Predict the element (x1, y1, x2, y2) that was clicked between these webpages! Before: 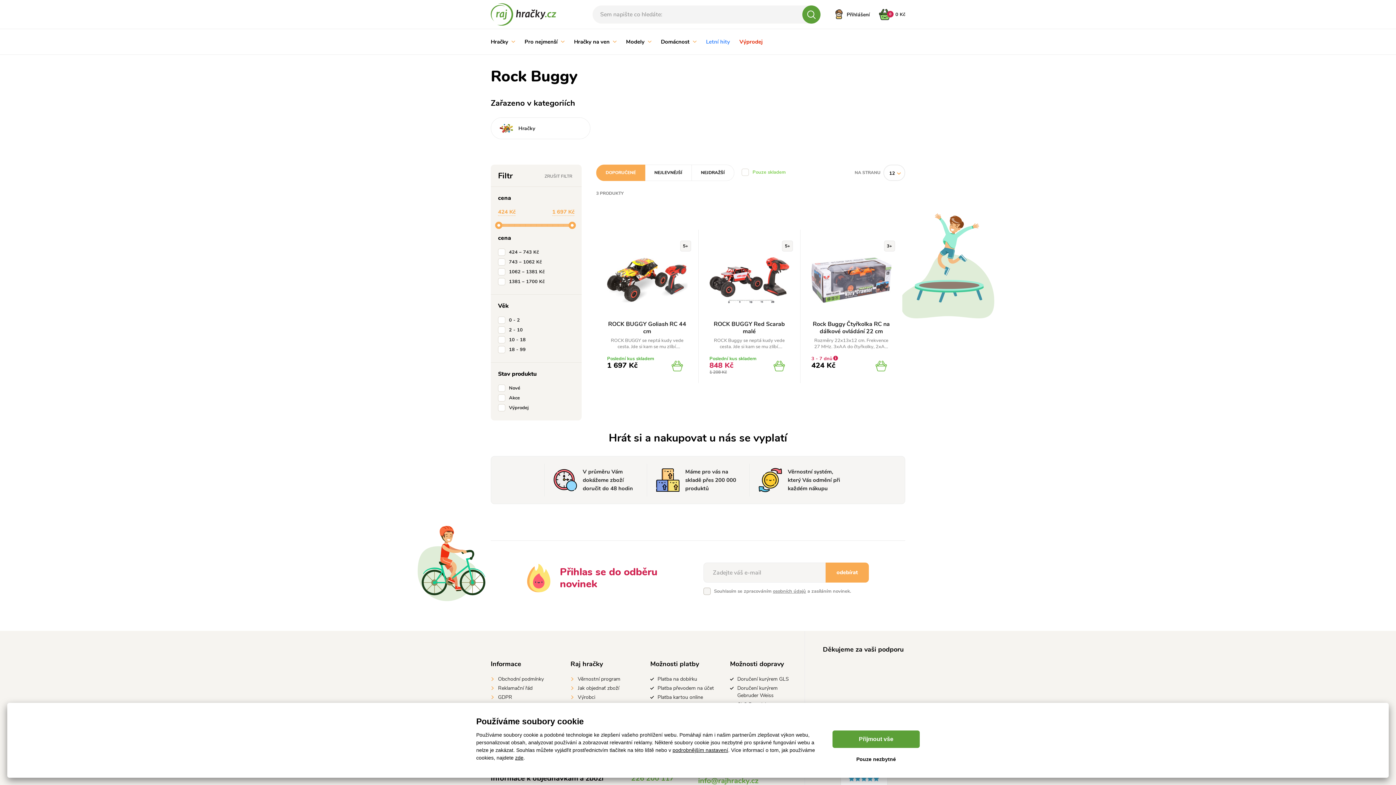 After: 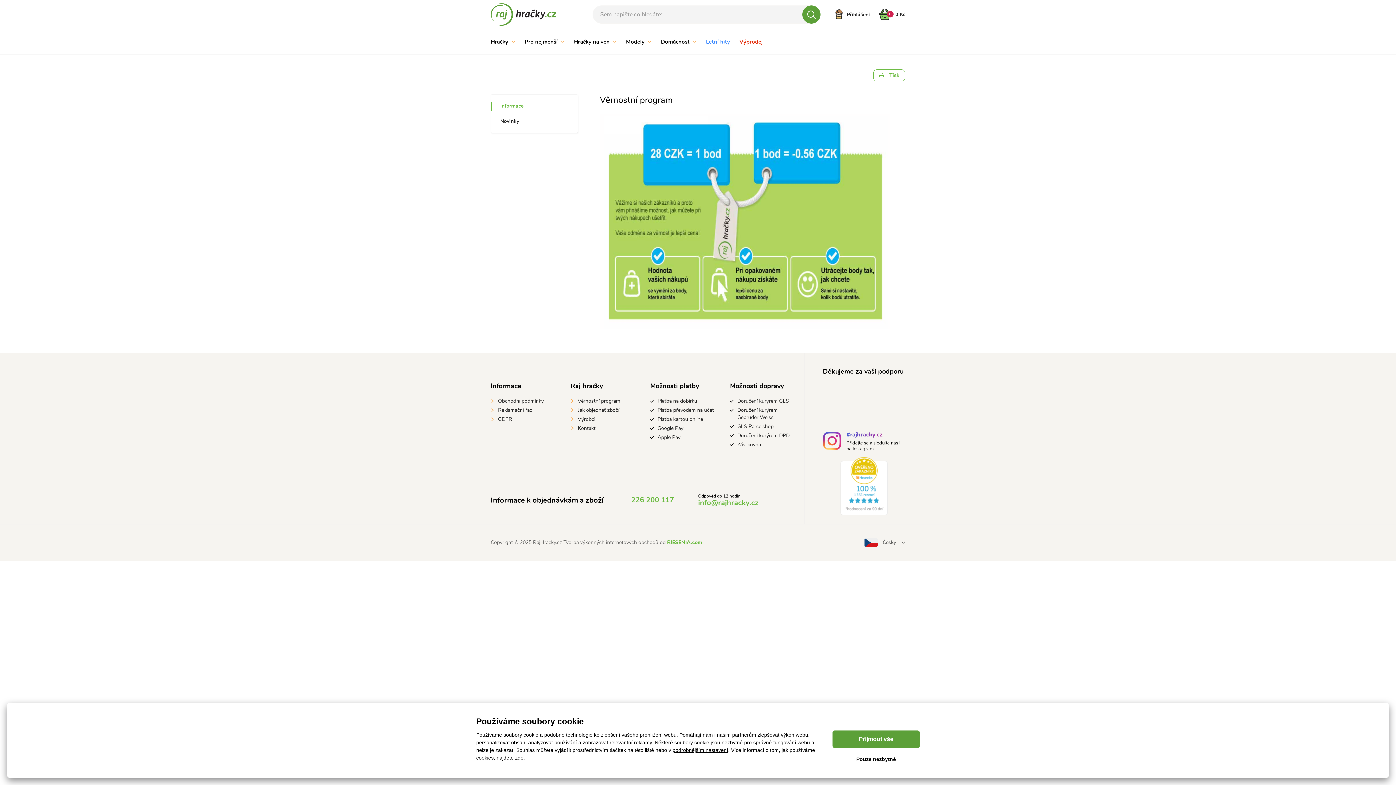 Action: label: Věrnostní systém, který Vás odmění při každém nákupu bbox: (749, 464, 852, 496)